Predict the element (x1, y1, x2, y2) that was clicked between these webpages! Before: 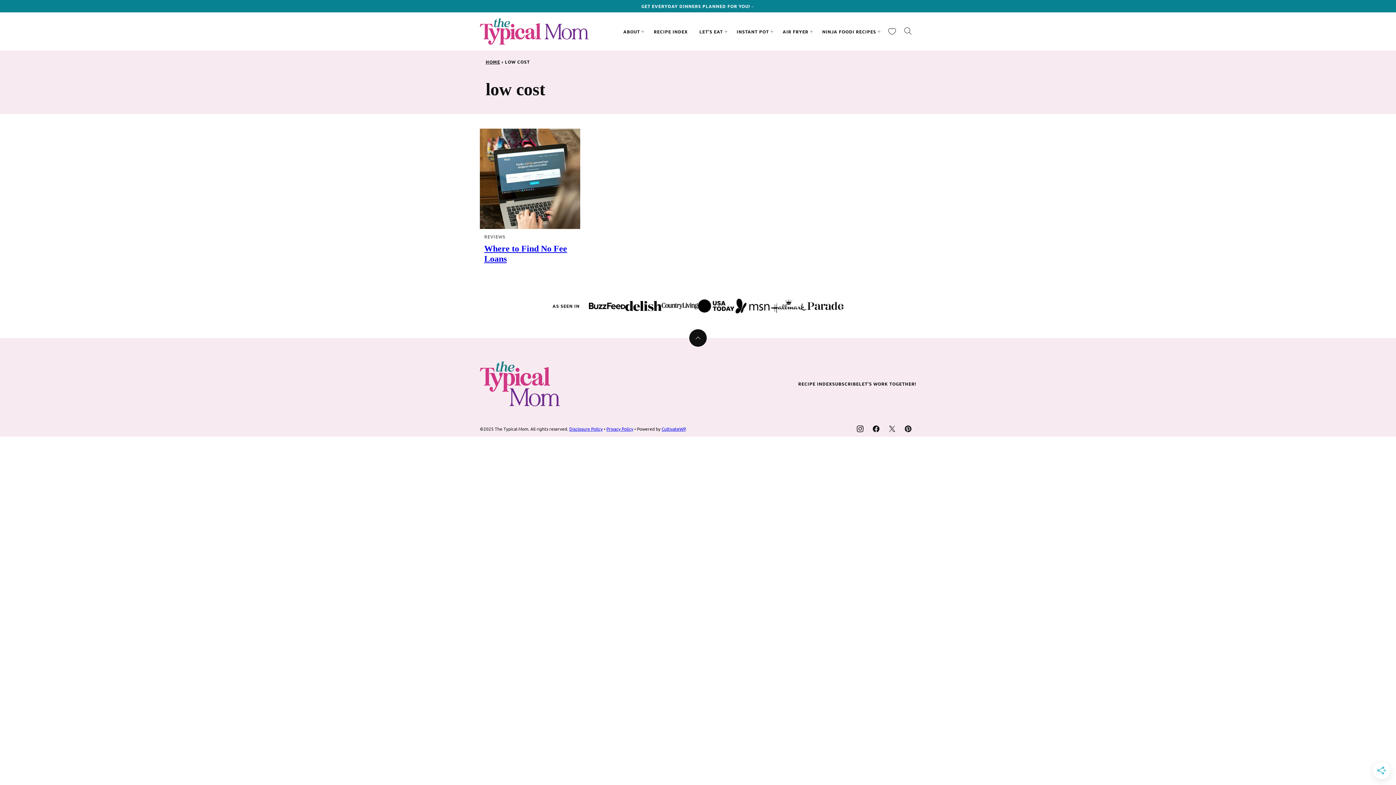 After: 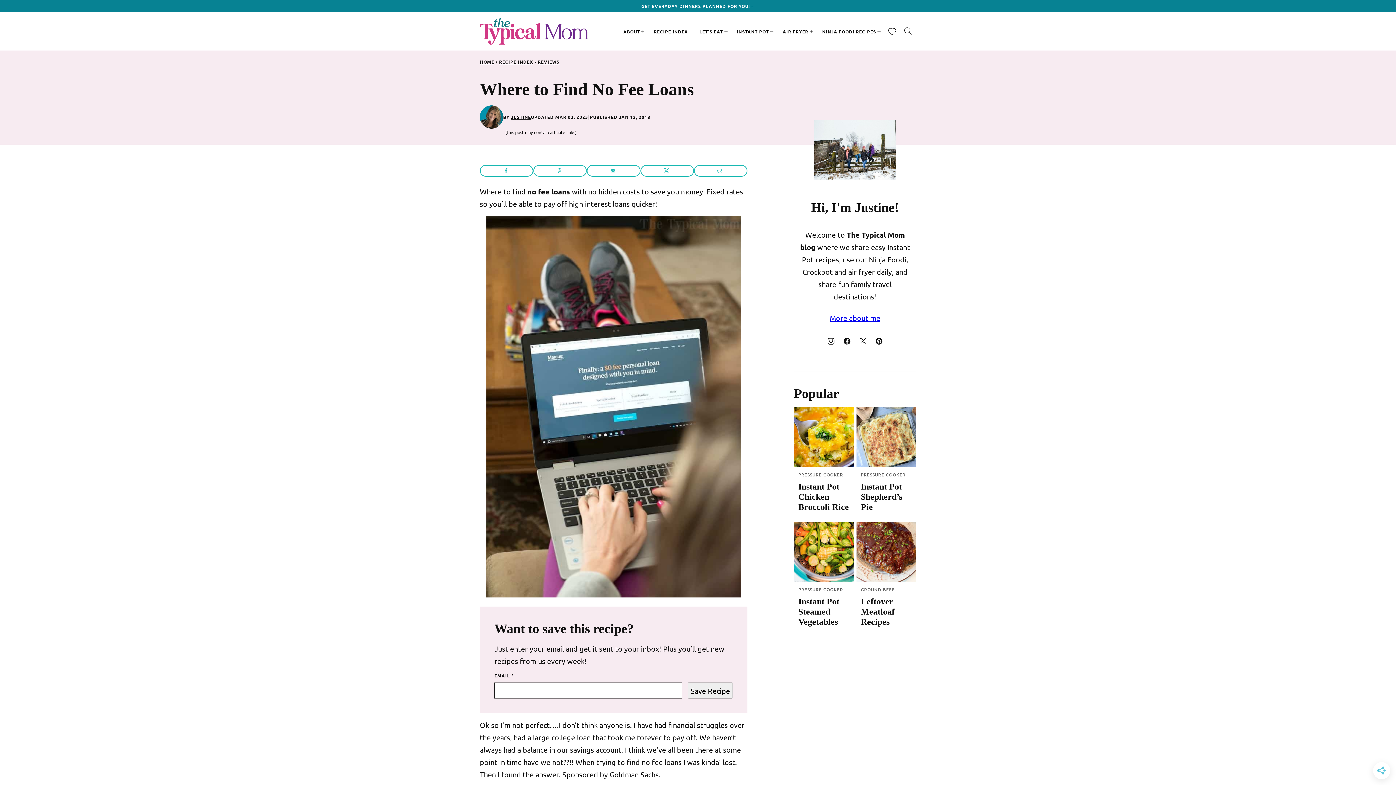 Action: bbox: (480, 128, 580, 229)